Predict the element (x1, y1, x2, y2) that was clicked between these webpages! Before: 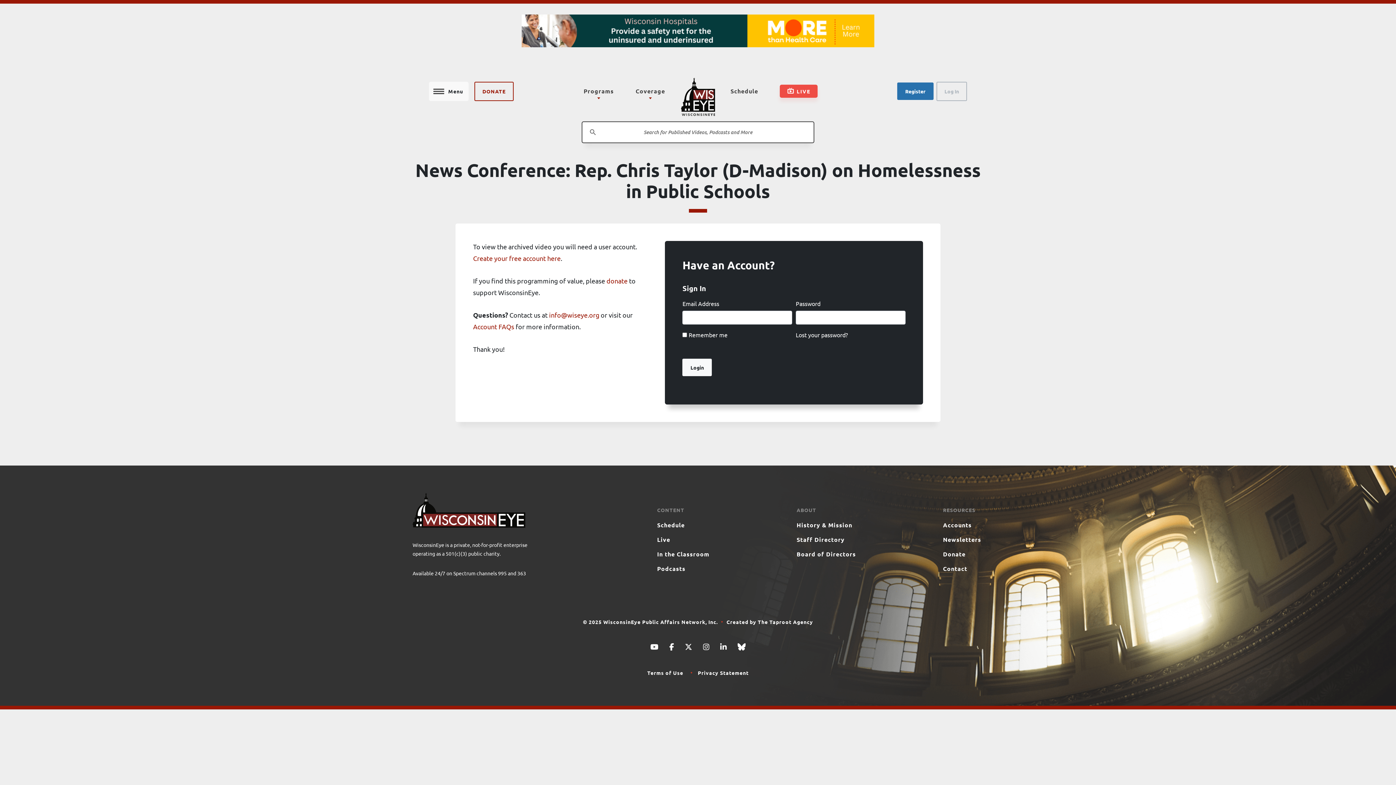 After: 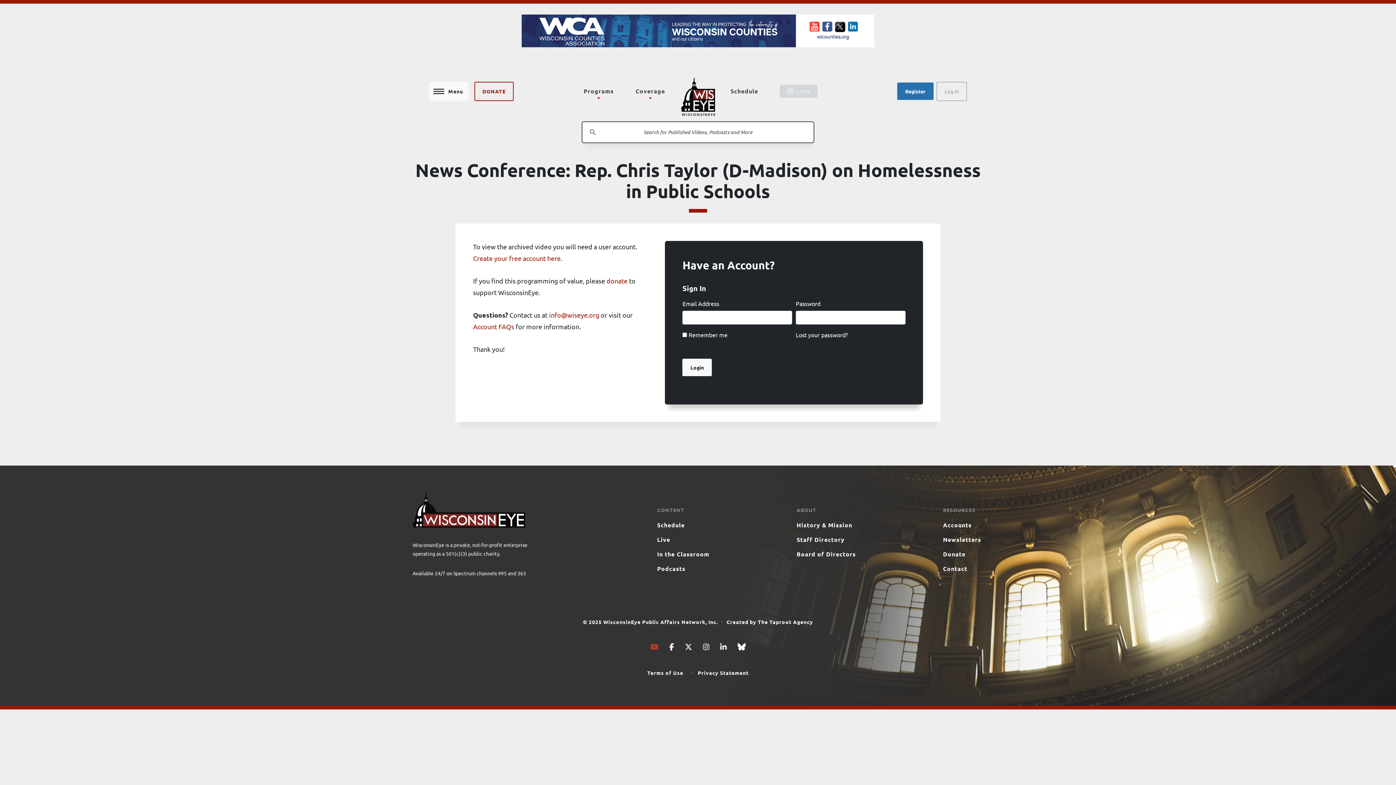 Action: bbox: (645, 637, 664, 656)